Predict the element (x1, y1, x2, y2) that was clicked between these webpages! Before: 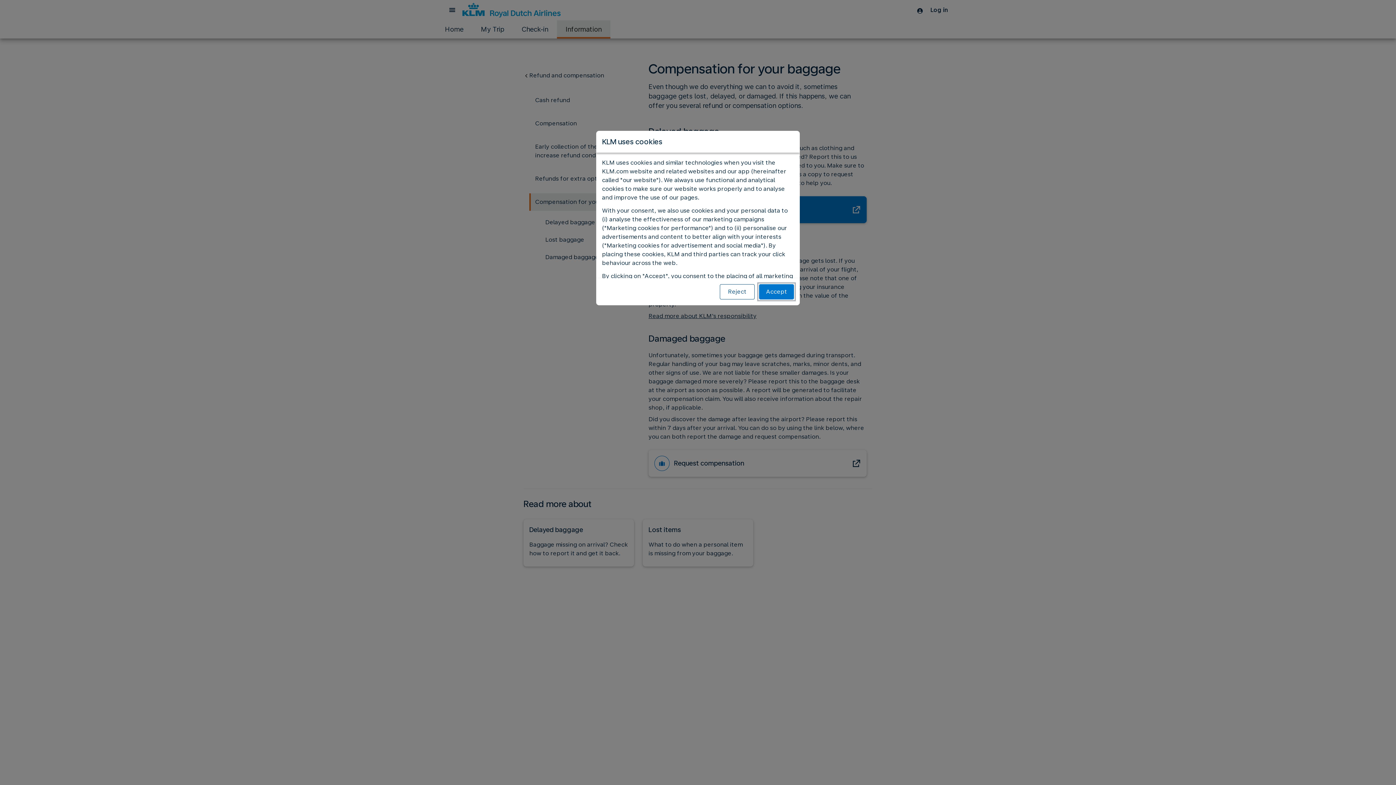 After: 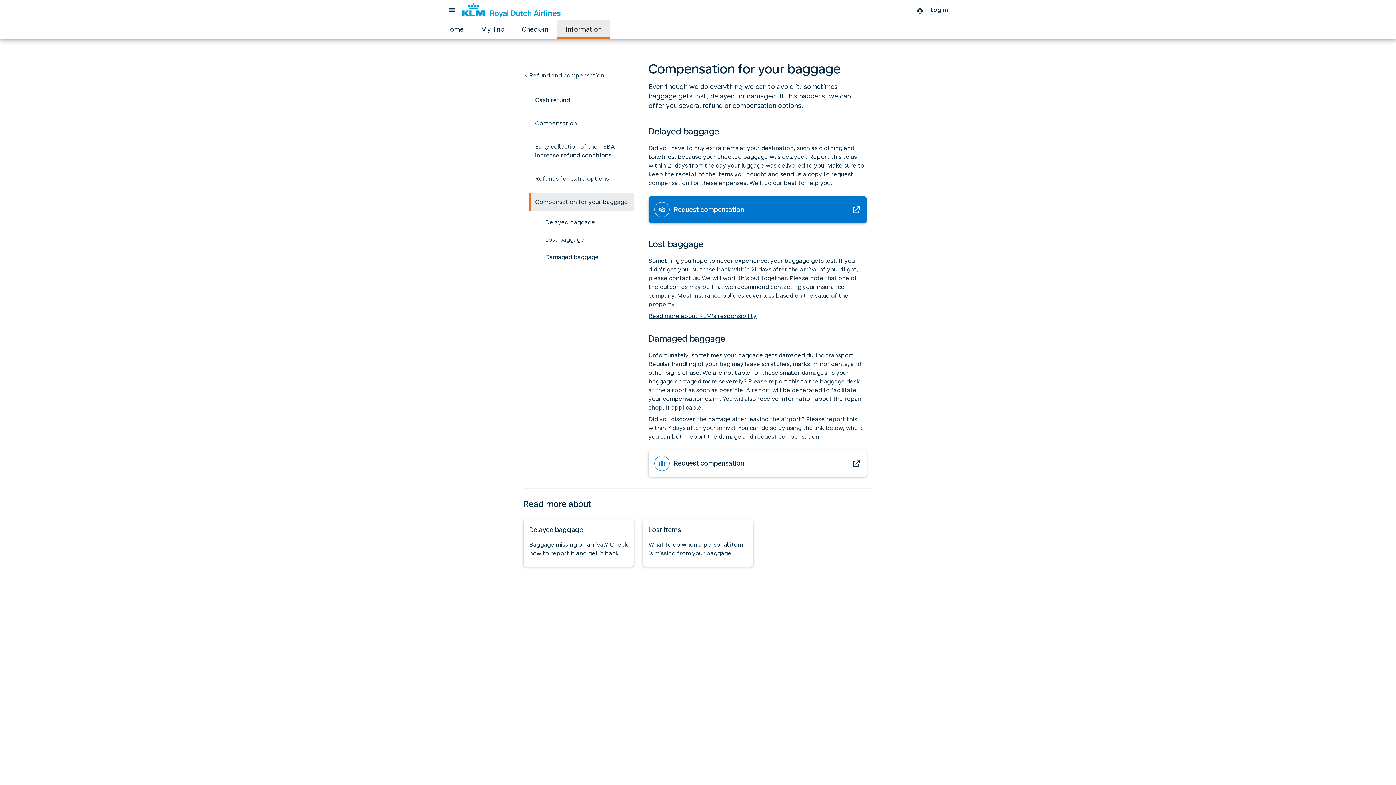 Action: label: Reject bbox: (720, 284, 754, 299)